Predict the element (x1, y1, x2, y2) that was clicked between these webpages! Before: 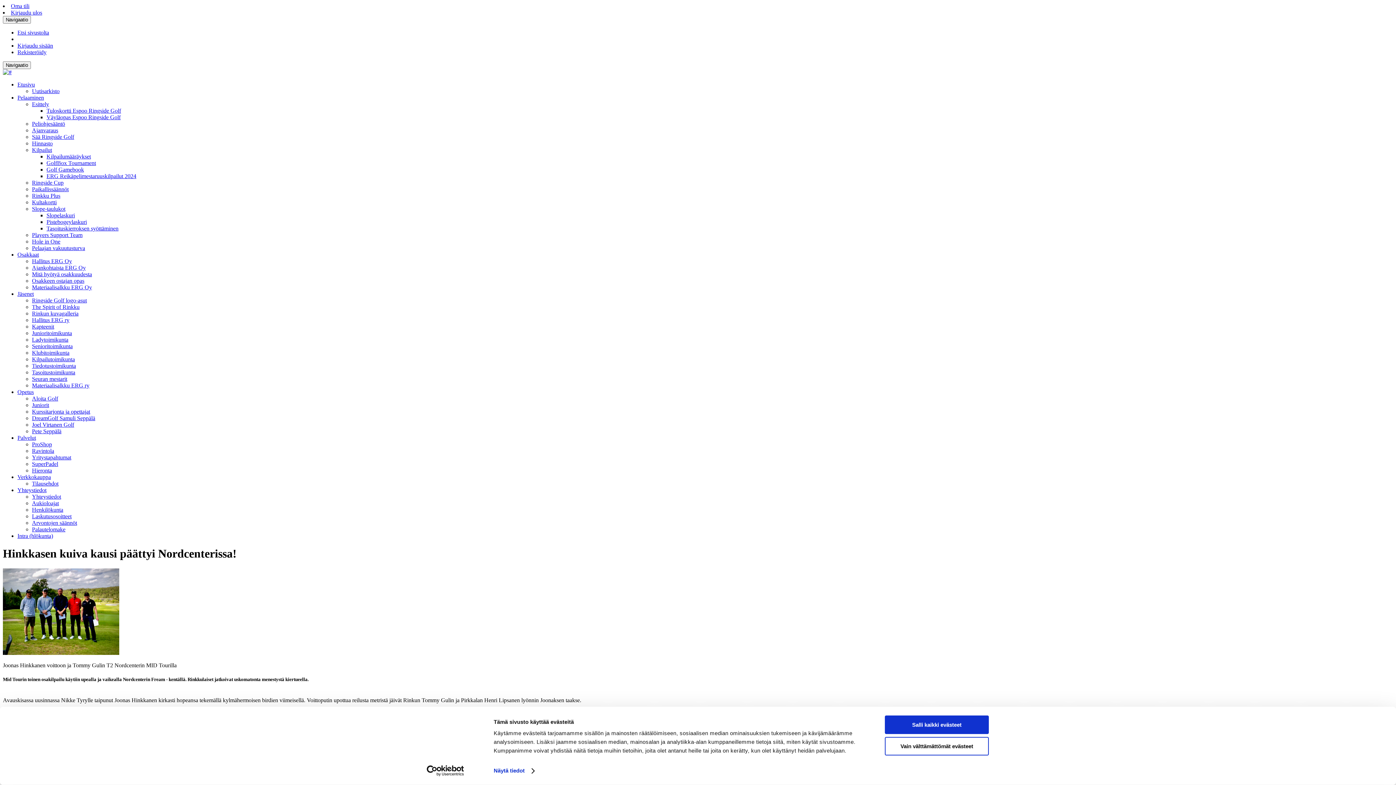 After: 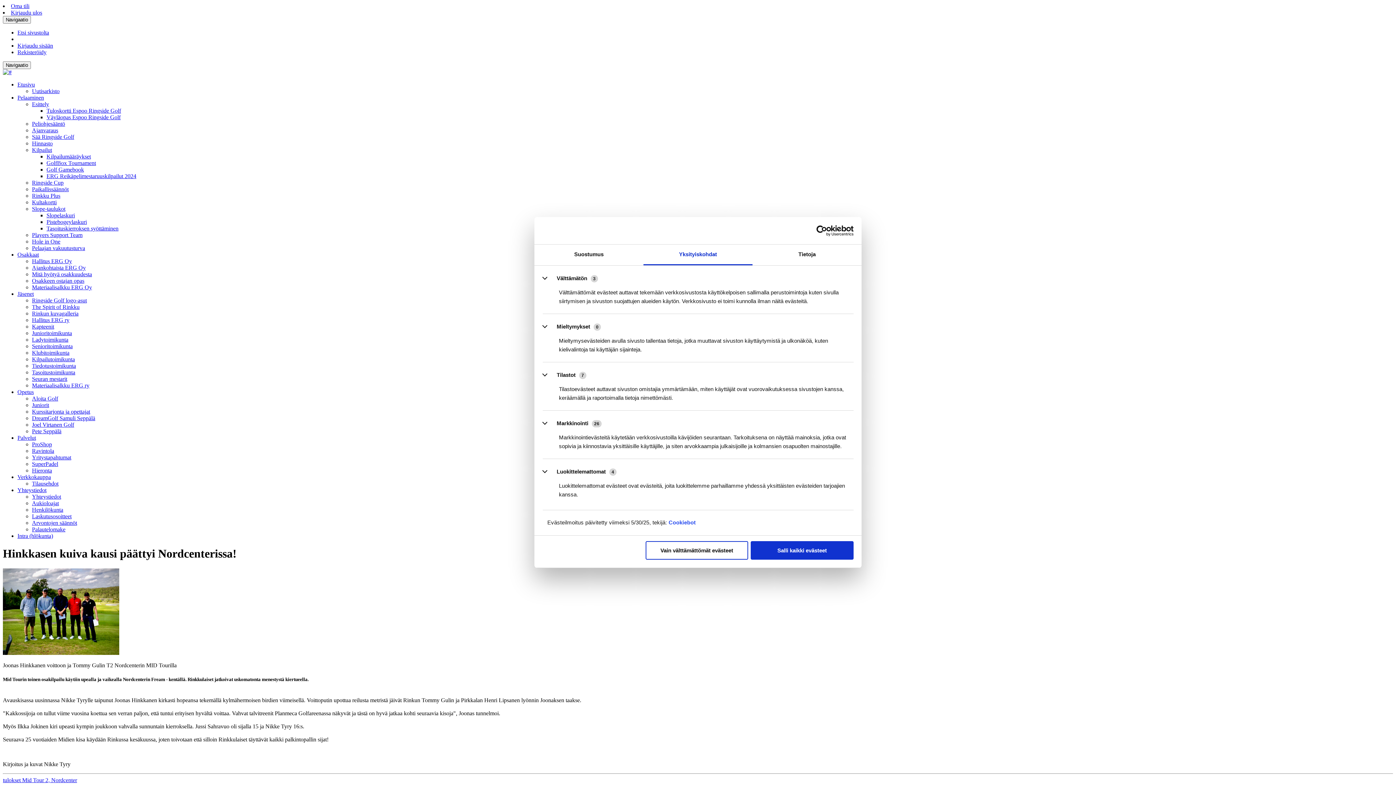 Action: label: Näytä tiedot bbox: (493, 765, 534, 776)